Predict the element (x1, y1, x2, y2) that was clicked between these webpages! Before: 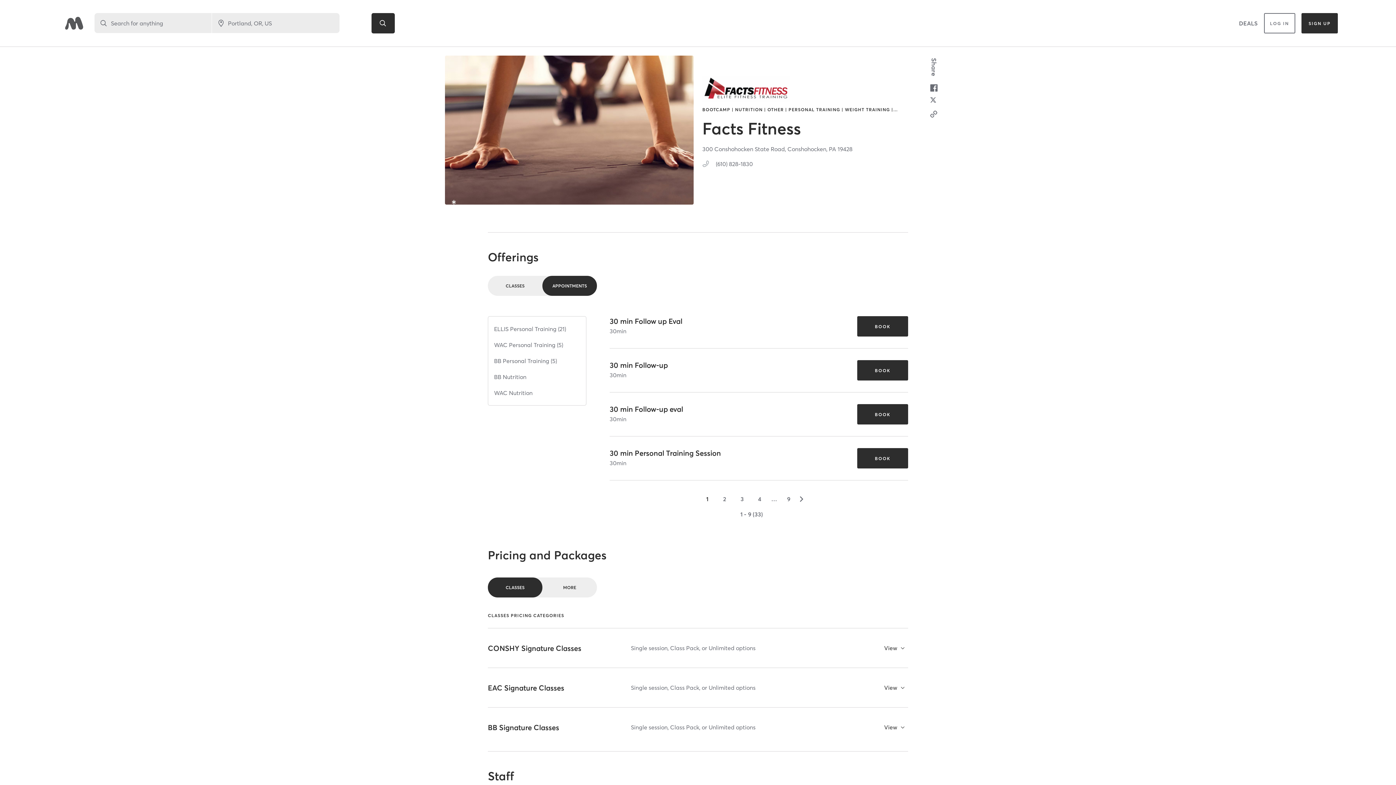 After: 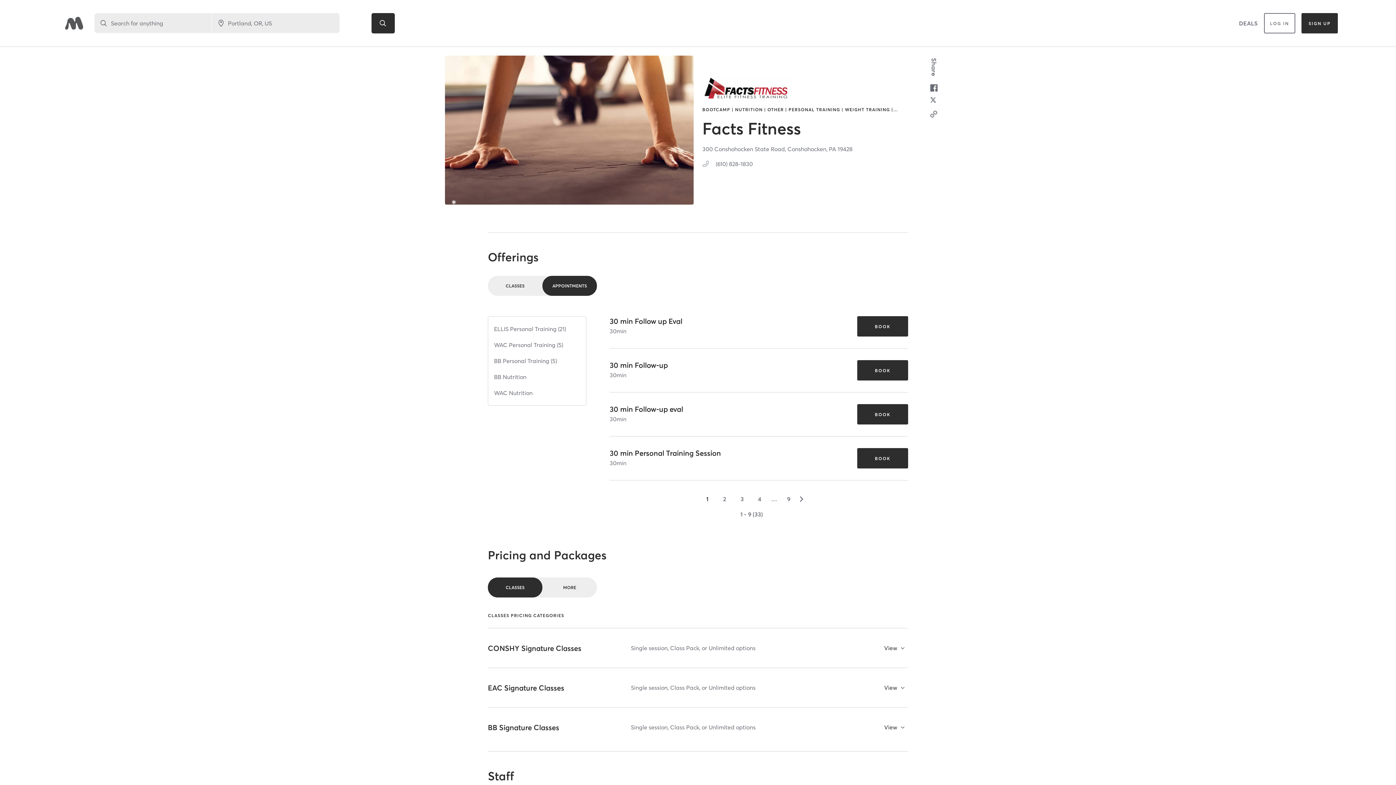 Action: bbox: (702, 160, 753, 167) label: (610) 828-1830